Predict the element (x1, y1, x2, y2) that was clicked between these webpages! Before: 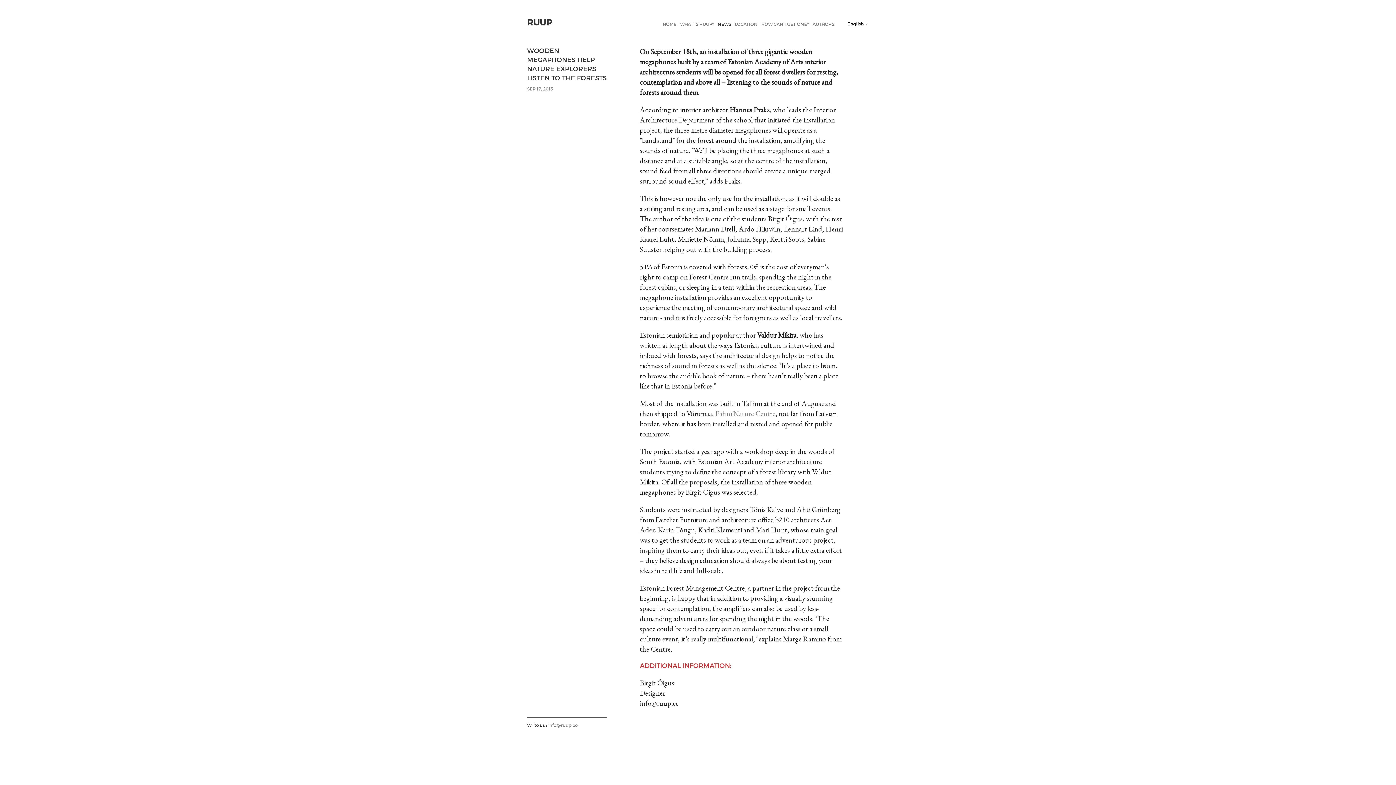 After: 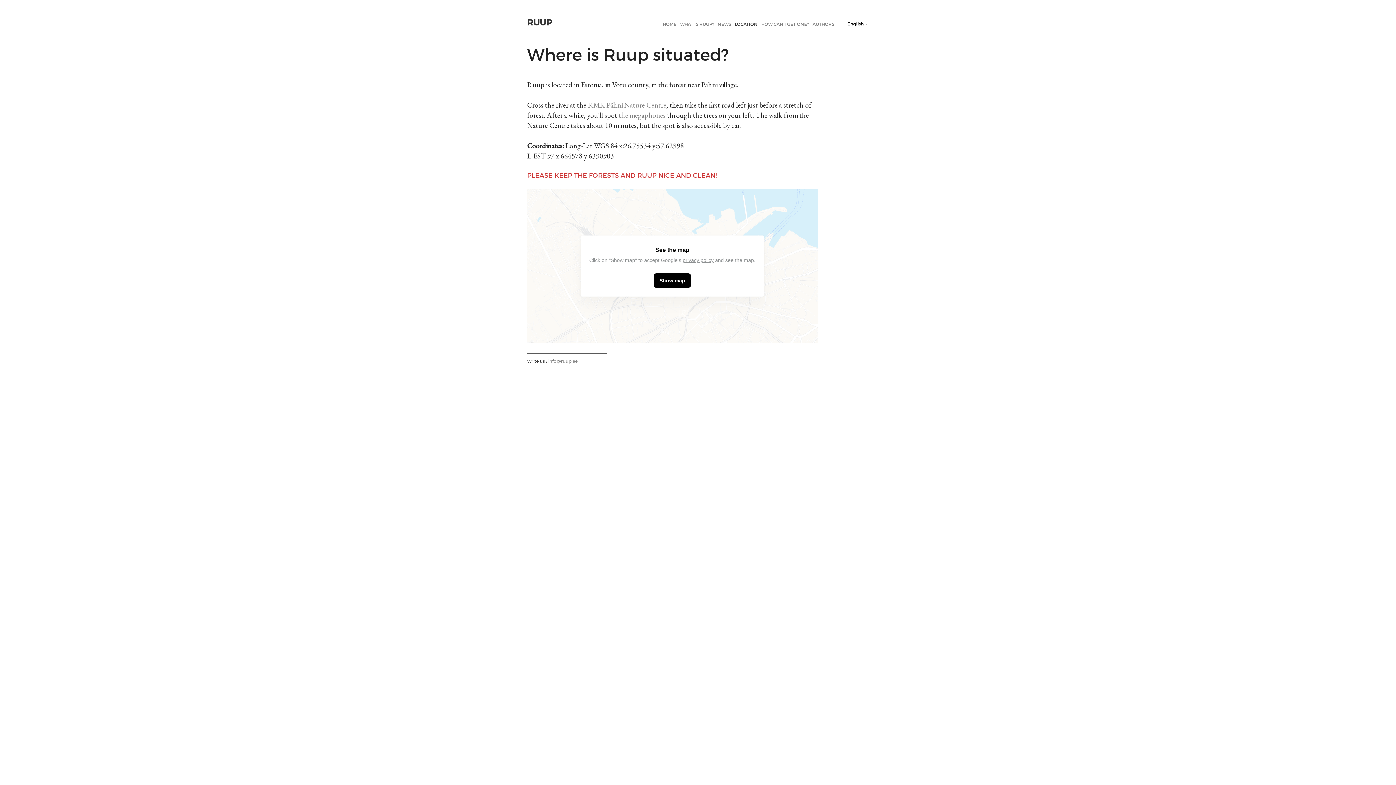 Action: bbox: (734, 21, 757, 26) label: LOCATION